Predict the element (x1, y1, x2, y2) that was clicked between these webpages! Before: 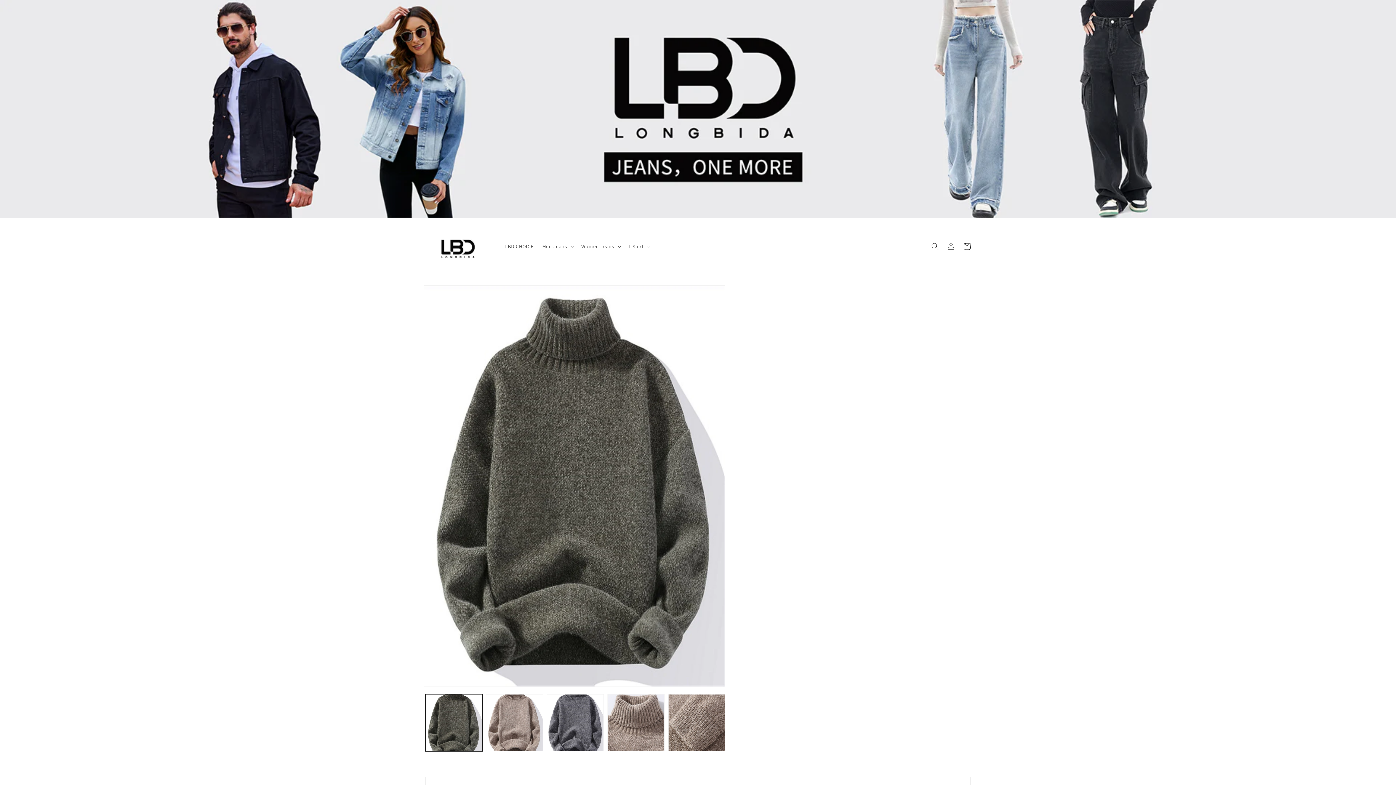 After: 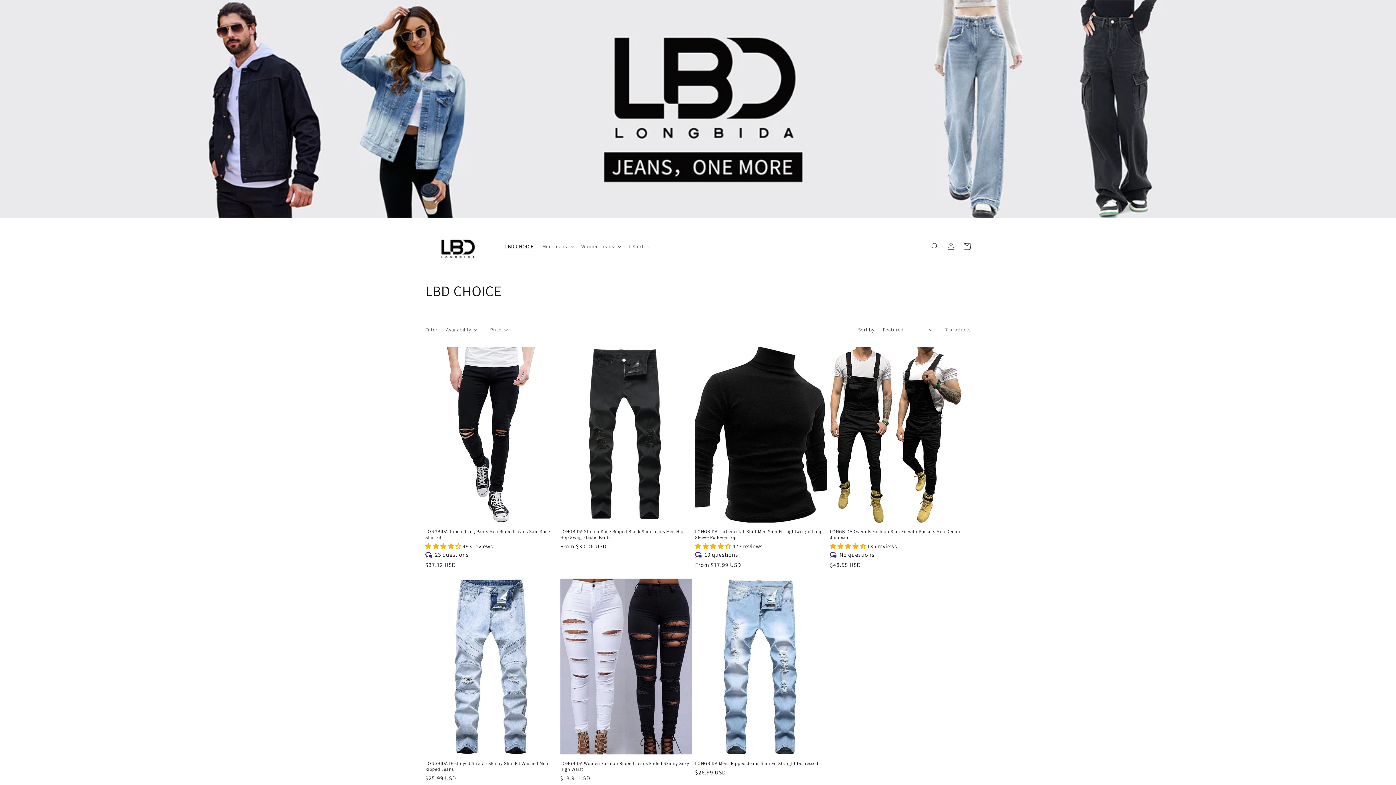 Action: label: LBD CHOICE bbox: (500, 239, 538, 254)